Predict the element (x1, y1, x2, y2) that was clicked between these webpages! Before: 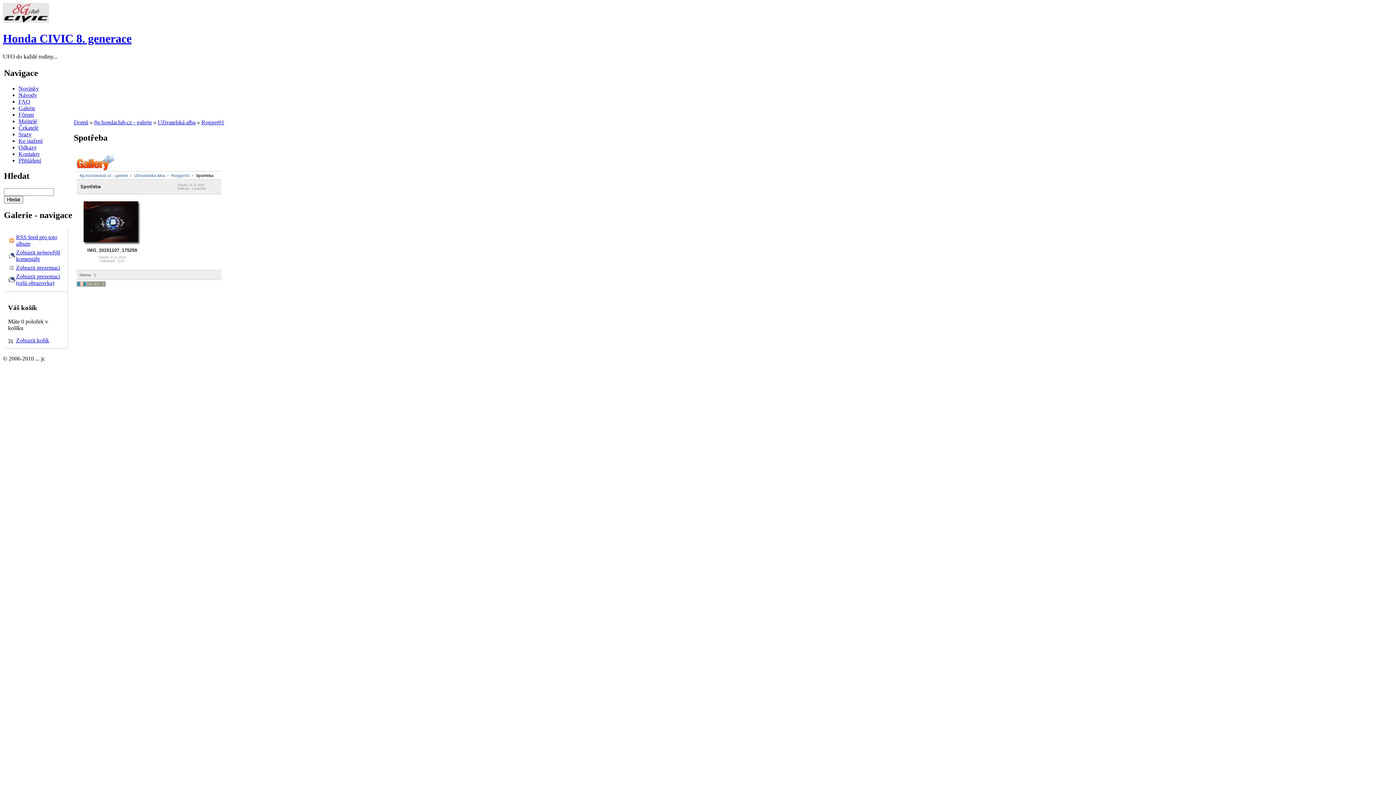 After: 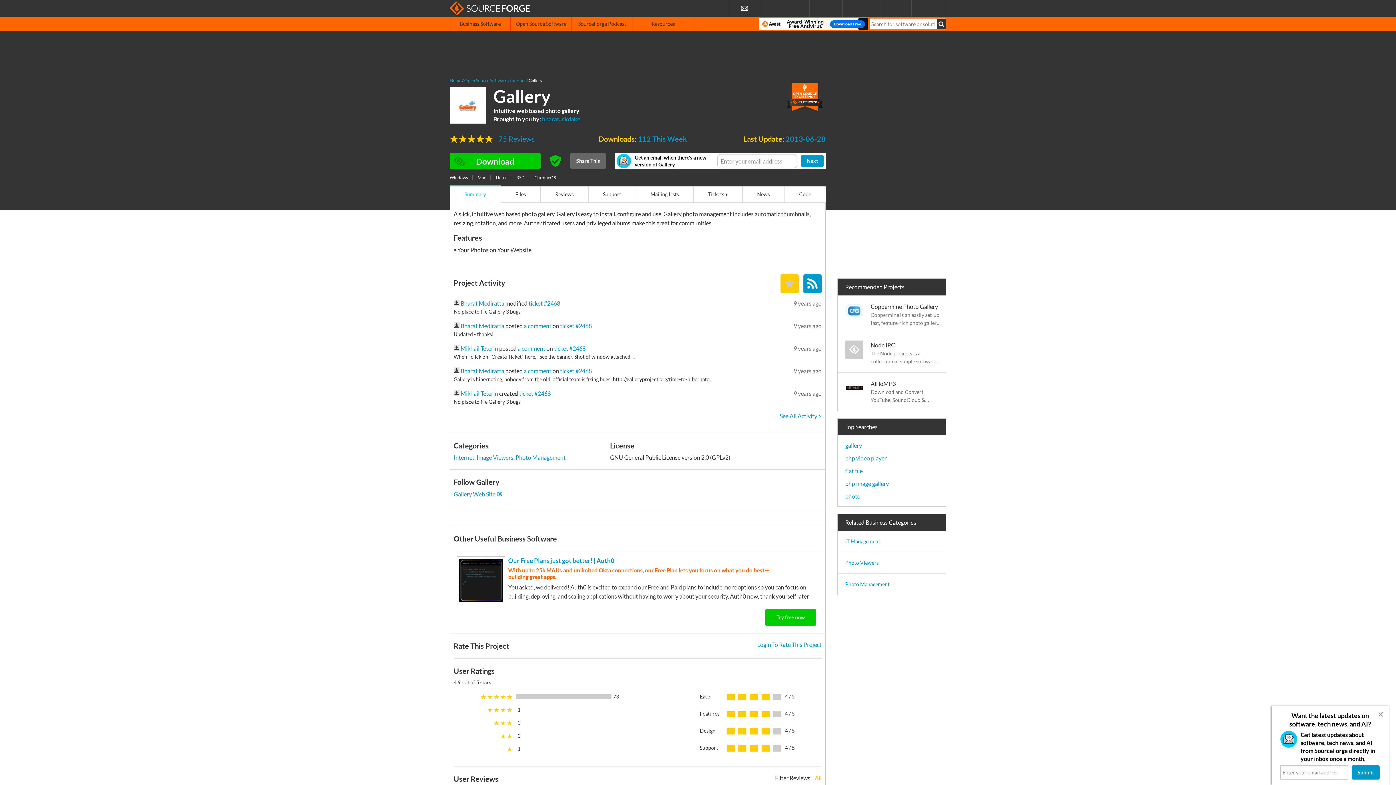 Action: bbox: (76, 283, 105, 287)